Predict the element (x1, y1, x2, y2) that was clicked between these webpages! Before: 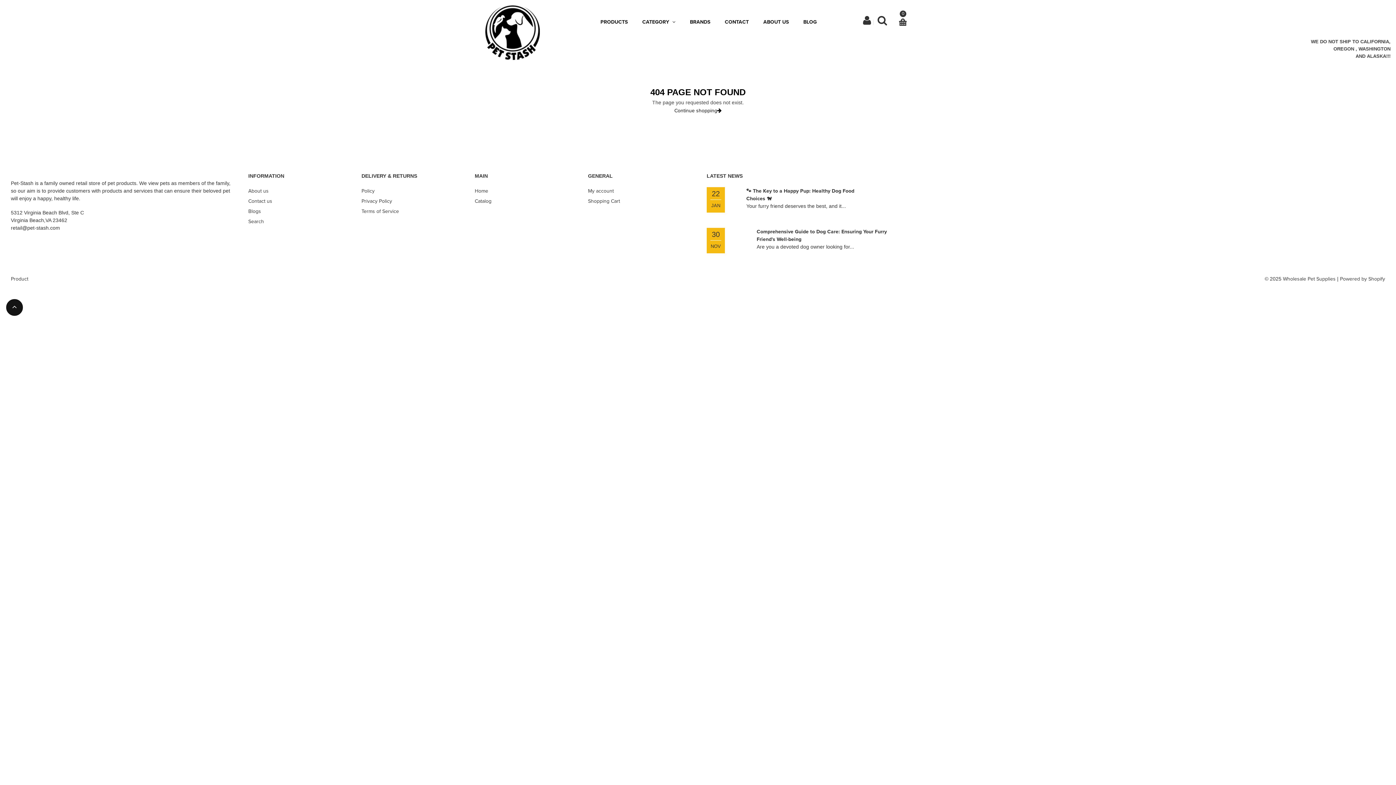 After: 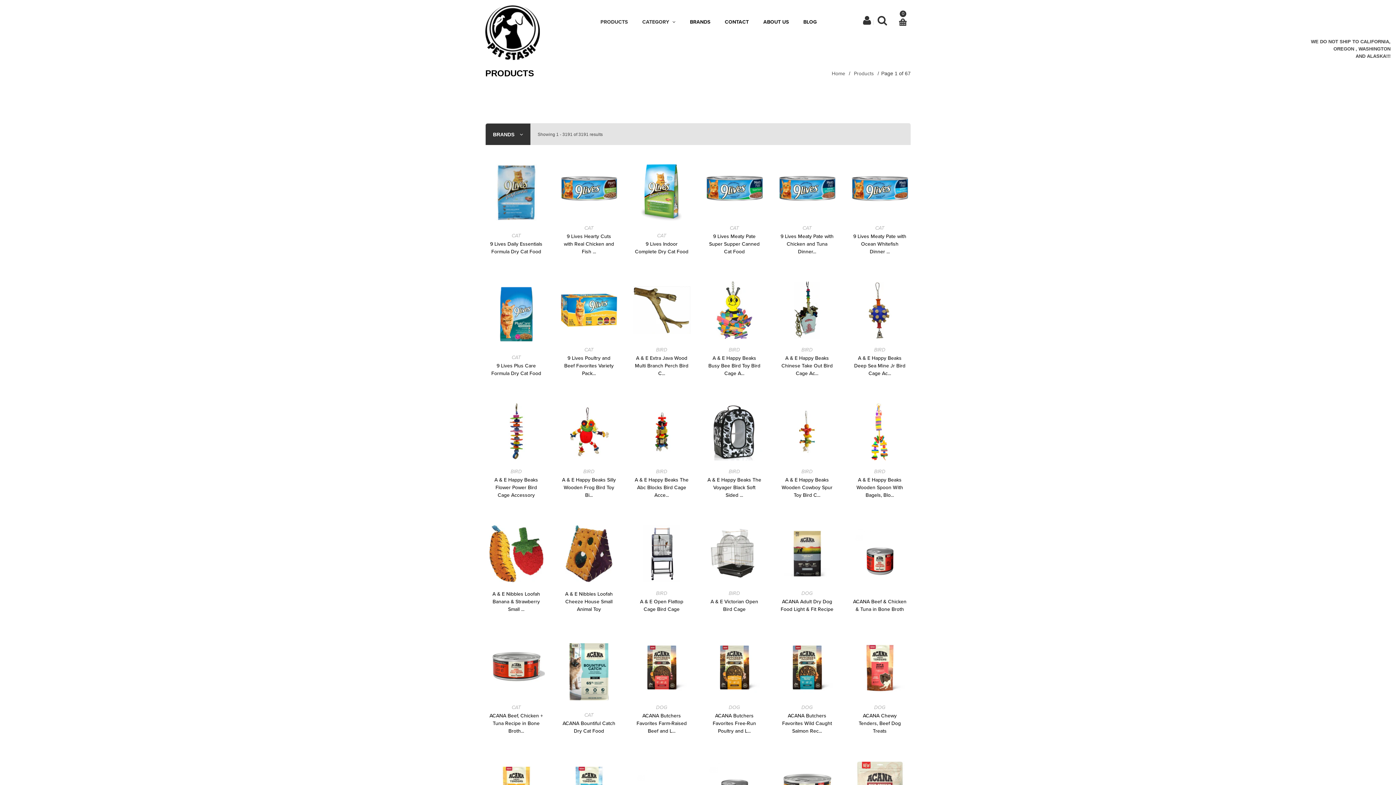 Action: bbox: (10, 276, 28, 282) label: Product